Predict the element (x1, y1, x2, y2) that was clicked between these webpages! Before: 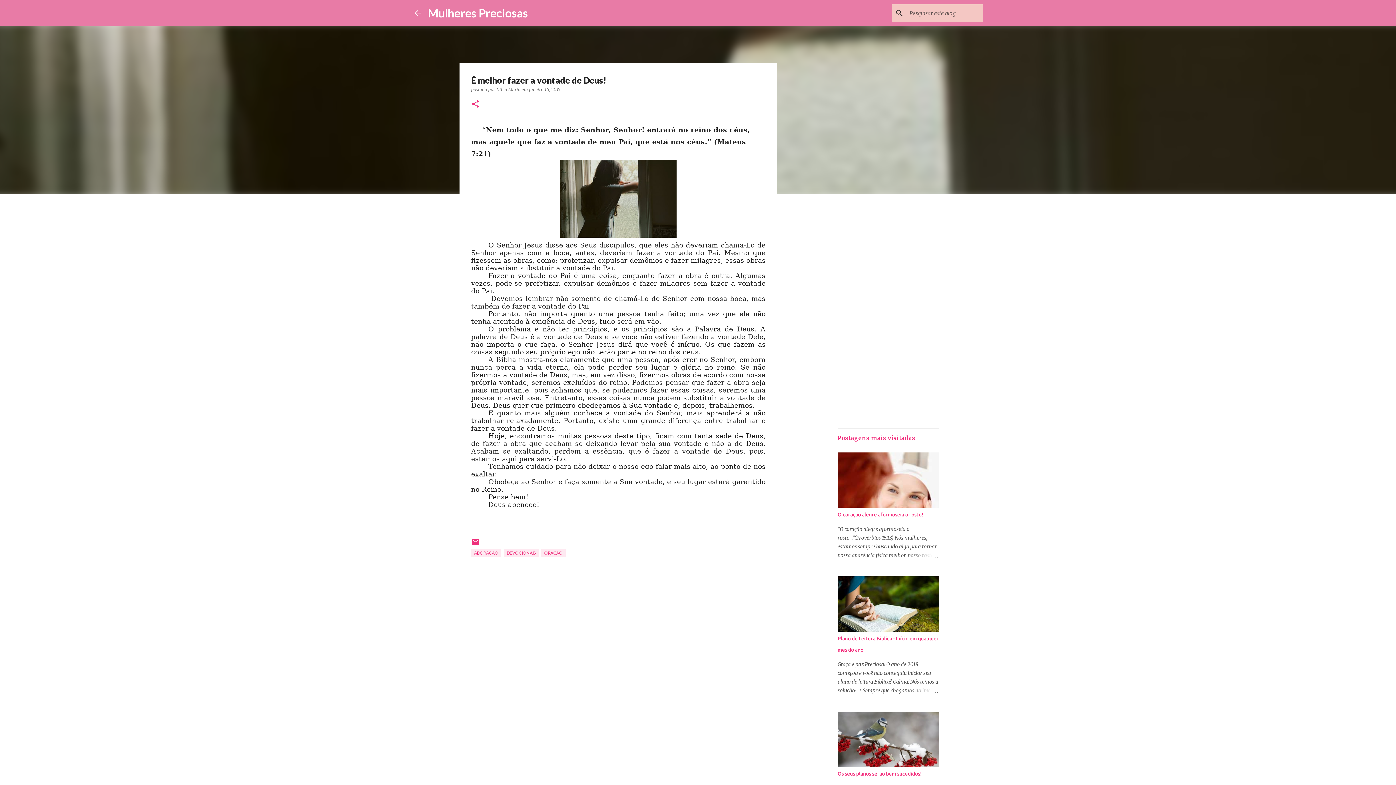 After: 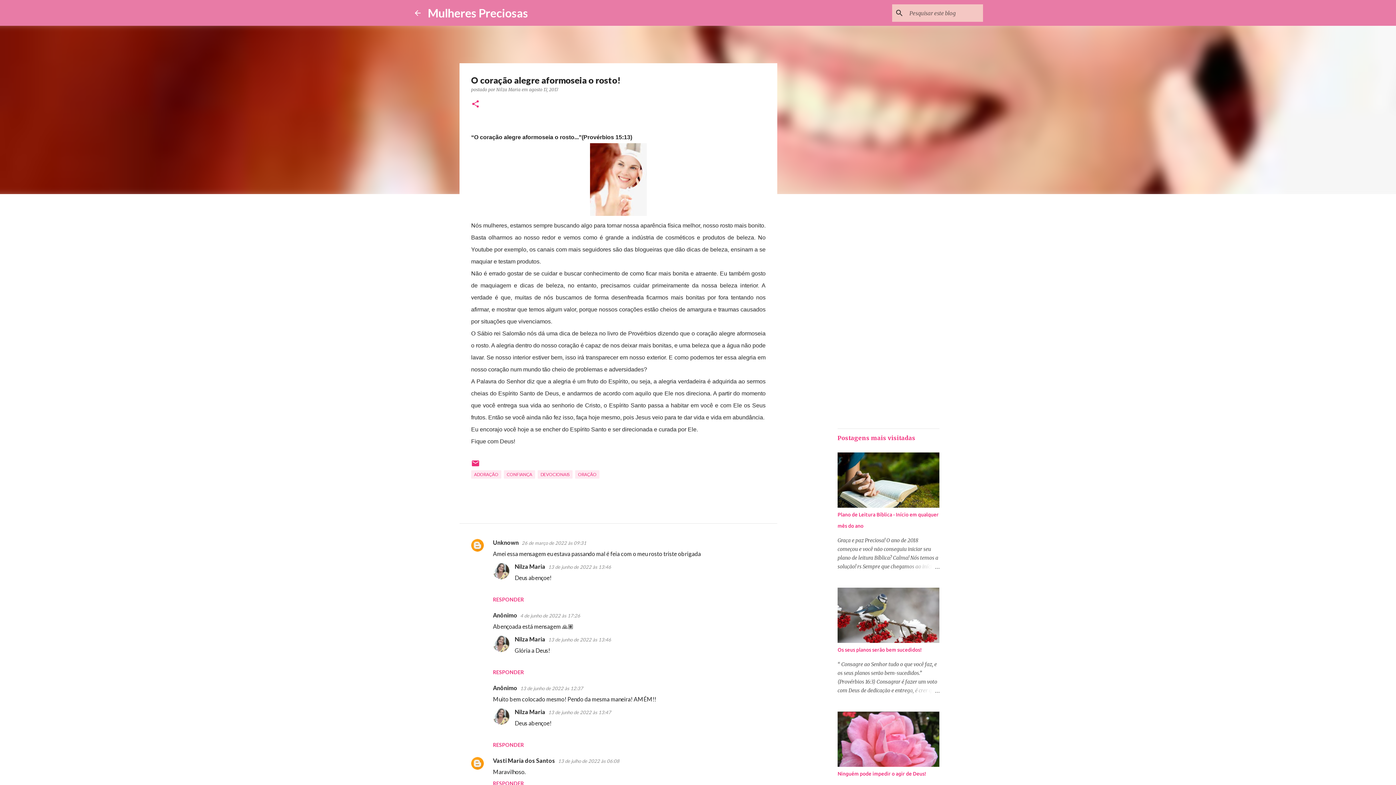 Action: bbox: (904, 551, 939, 560)